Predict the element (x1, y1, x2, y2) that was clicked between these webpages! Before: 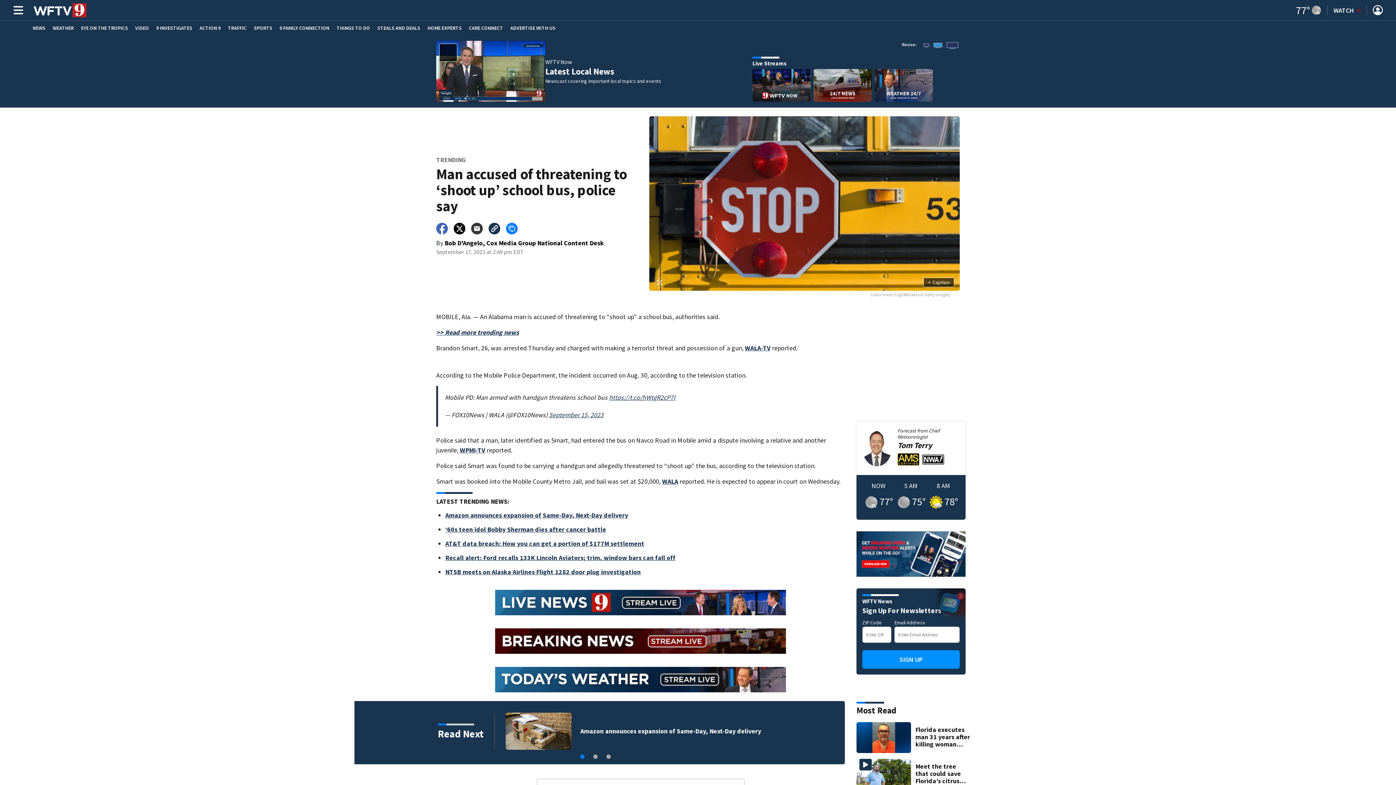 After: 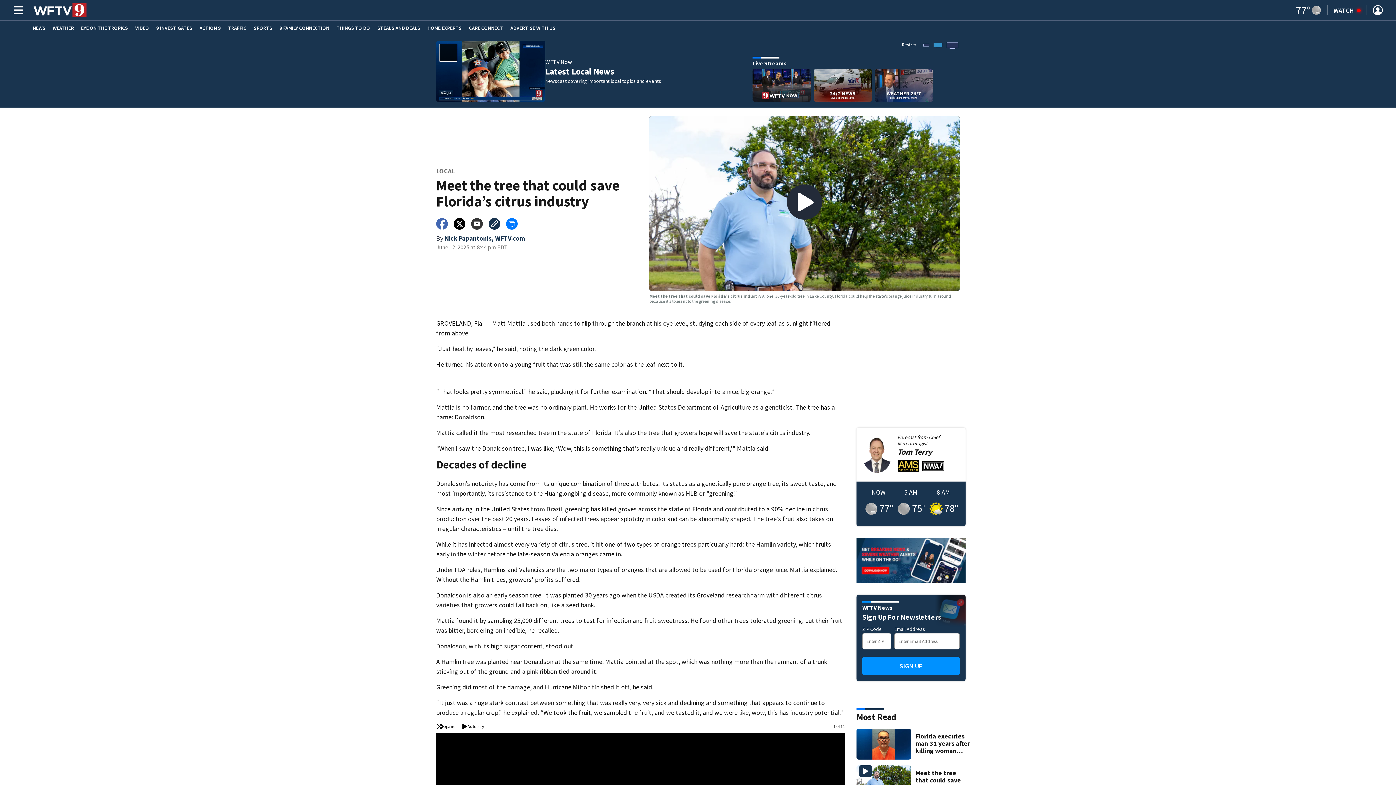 Action: label: Meet the tree that could save Florida’s citrus industry bbox: (915, 763, 970, 785)